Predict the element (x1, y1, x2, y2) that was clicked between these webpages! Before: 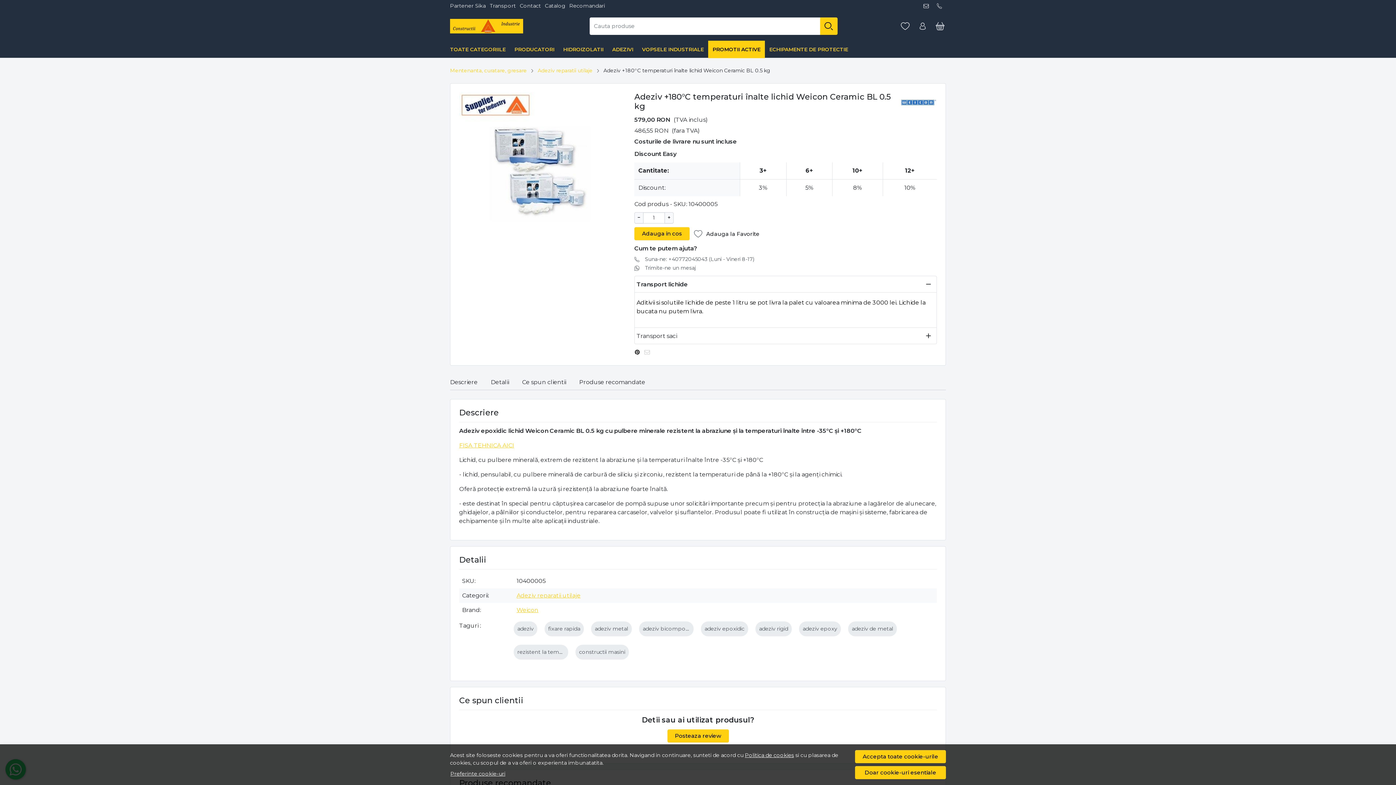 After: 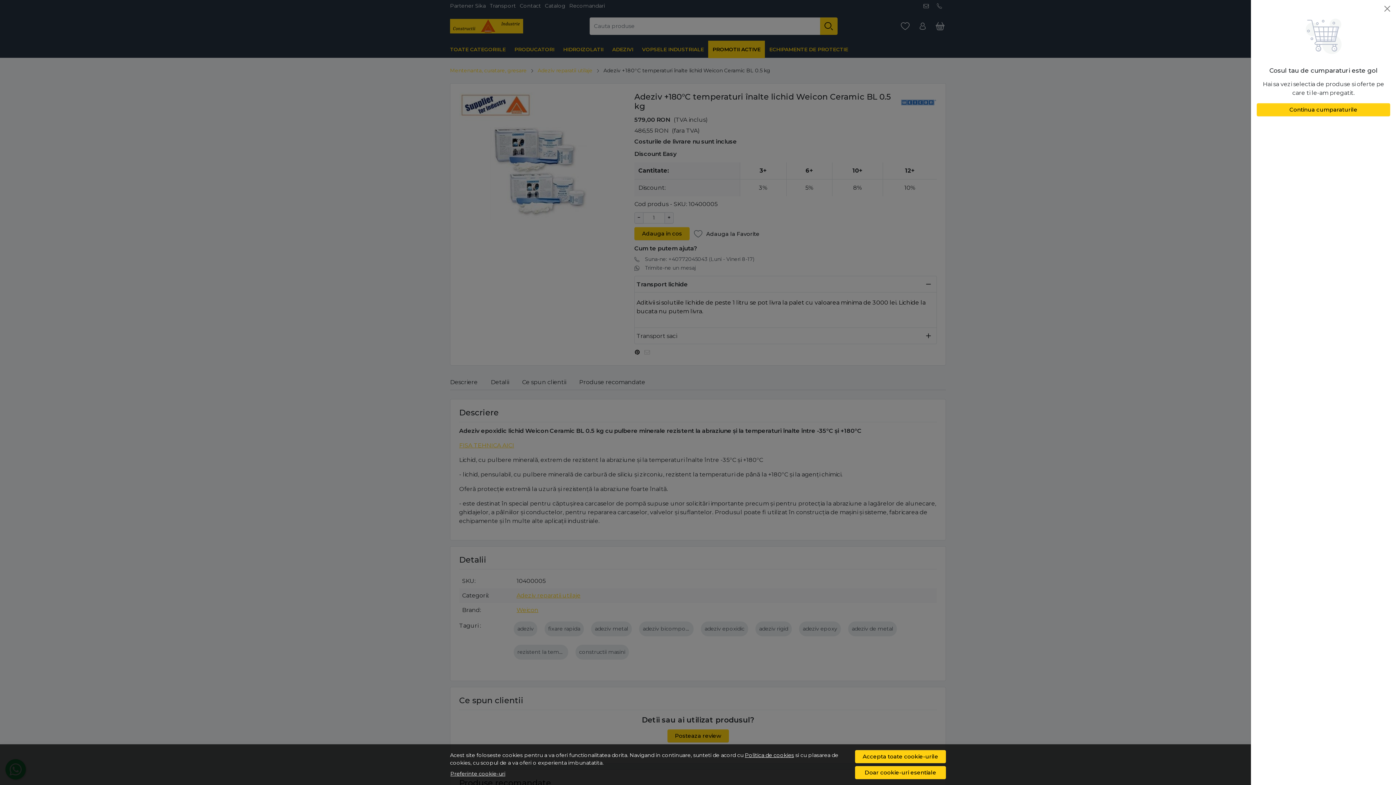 Action: label: Cart bbox: (933, 18, 947, 33)